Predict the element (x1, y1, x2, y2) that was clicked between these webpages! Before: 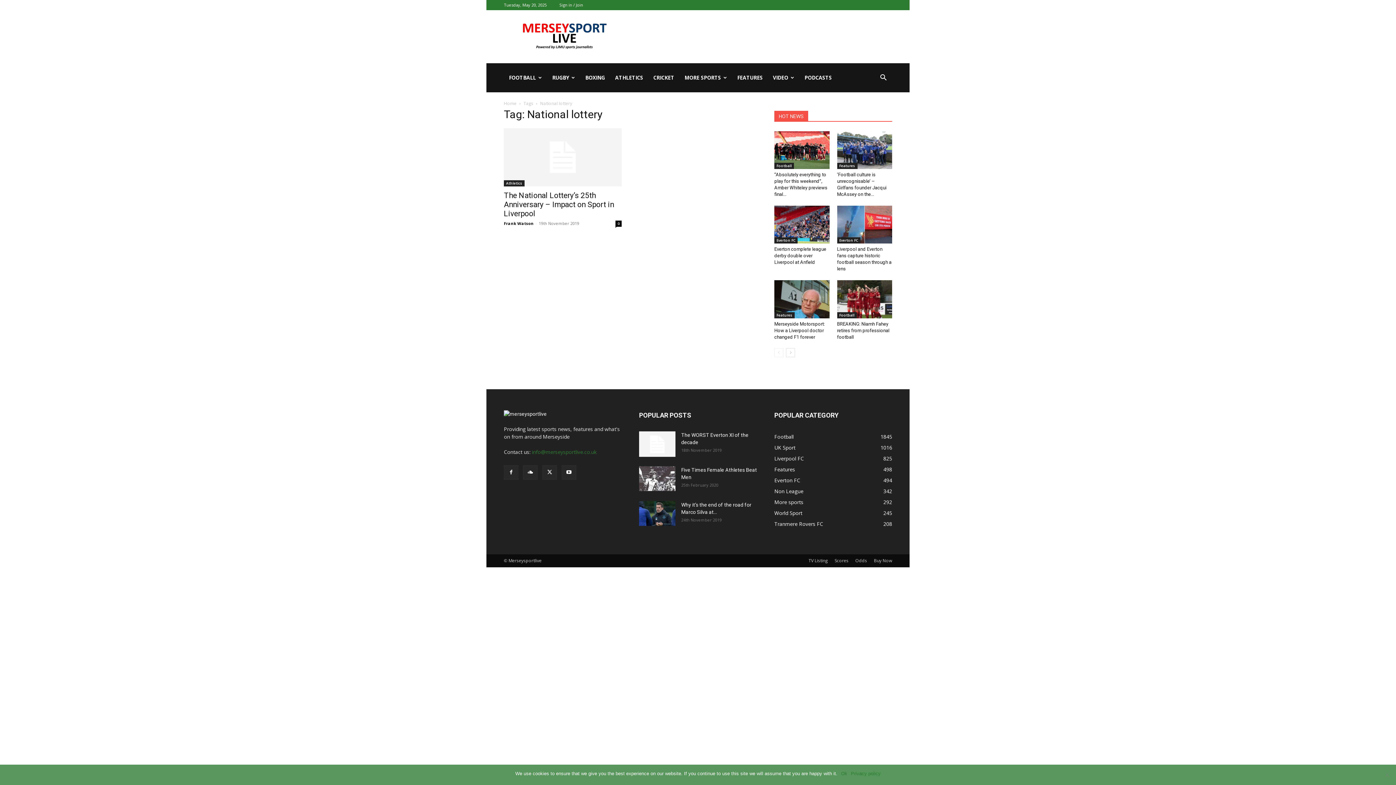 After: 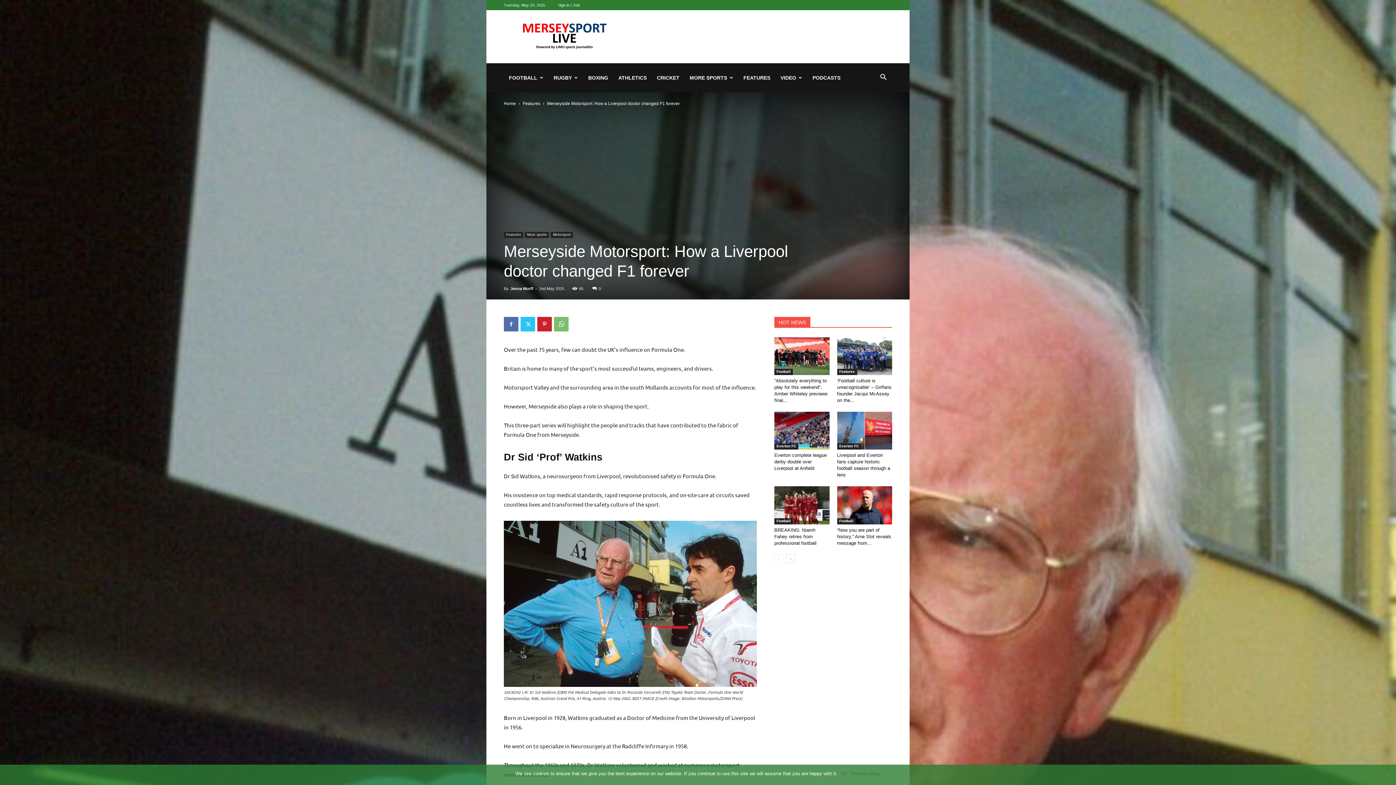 Action: bbox: (774, 321, 825, 339) label: Merseyside Motorsport: How a Liverpool doctor changed F1 forever